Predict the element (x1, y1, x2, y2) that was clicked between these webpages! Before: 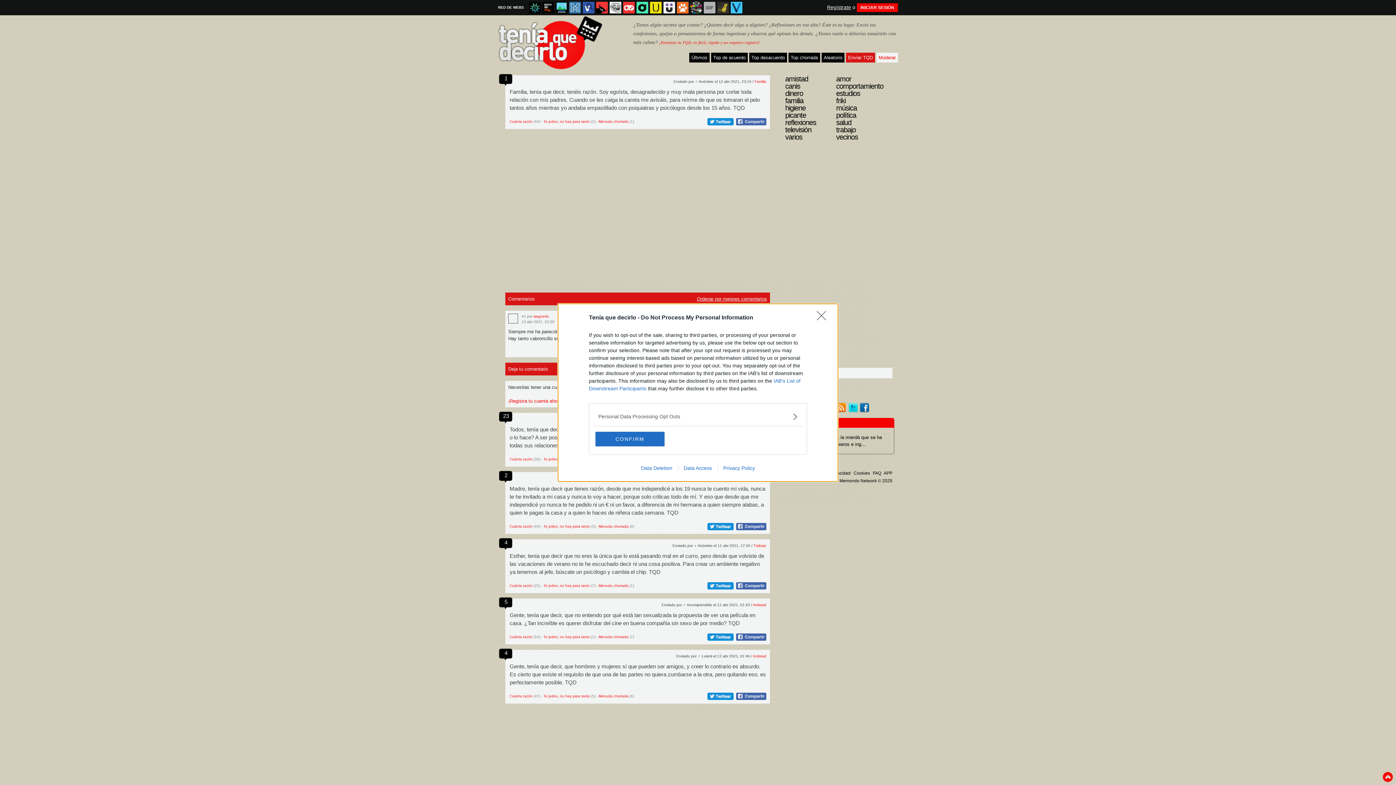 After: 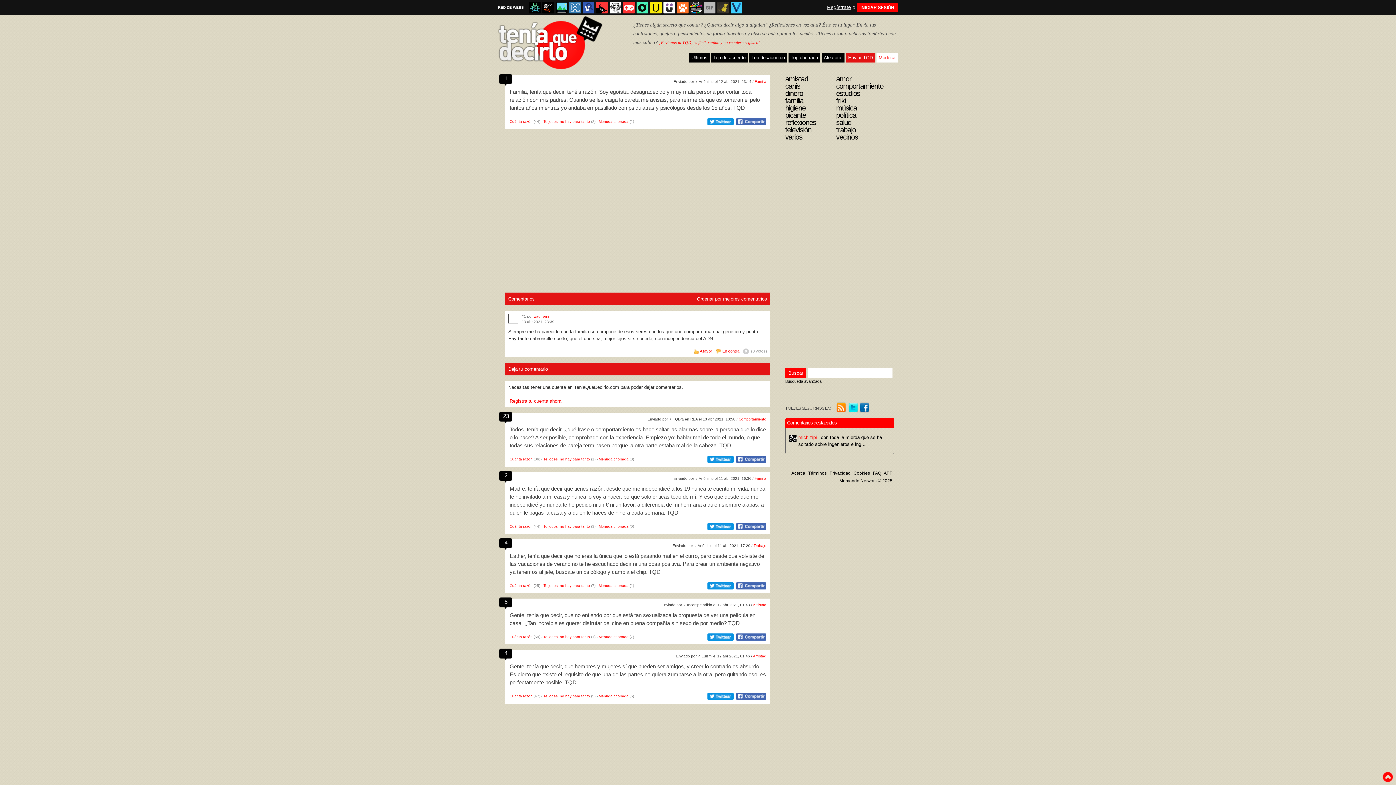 Action: label: Close bbox: (817, 311, 830, 324)